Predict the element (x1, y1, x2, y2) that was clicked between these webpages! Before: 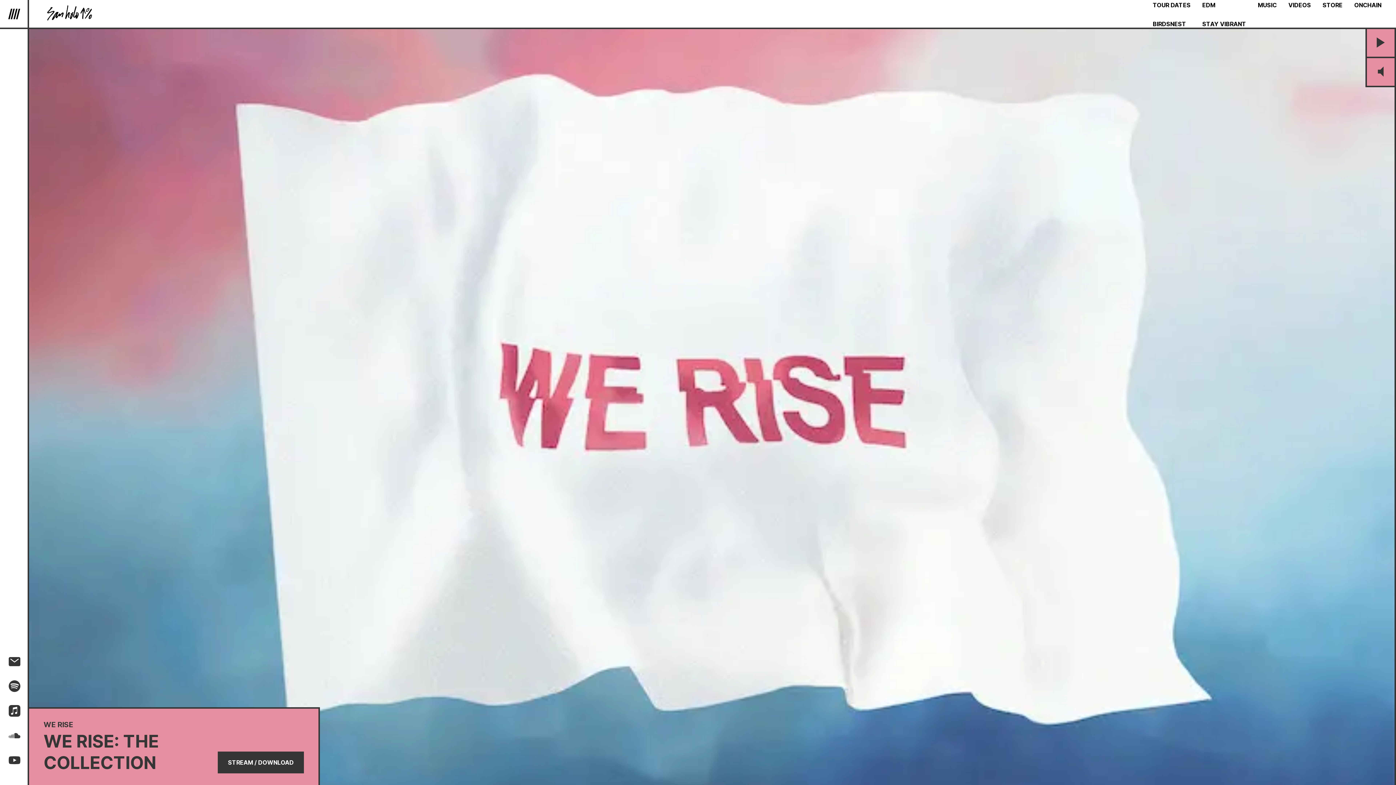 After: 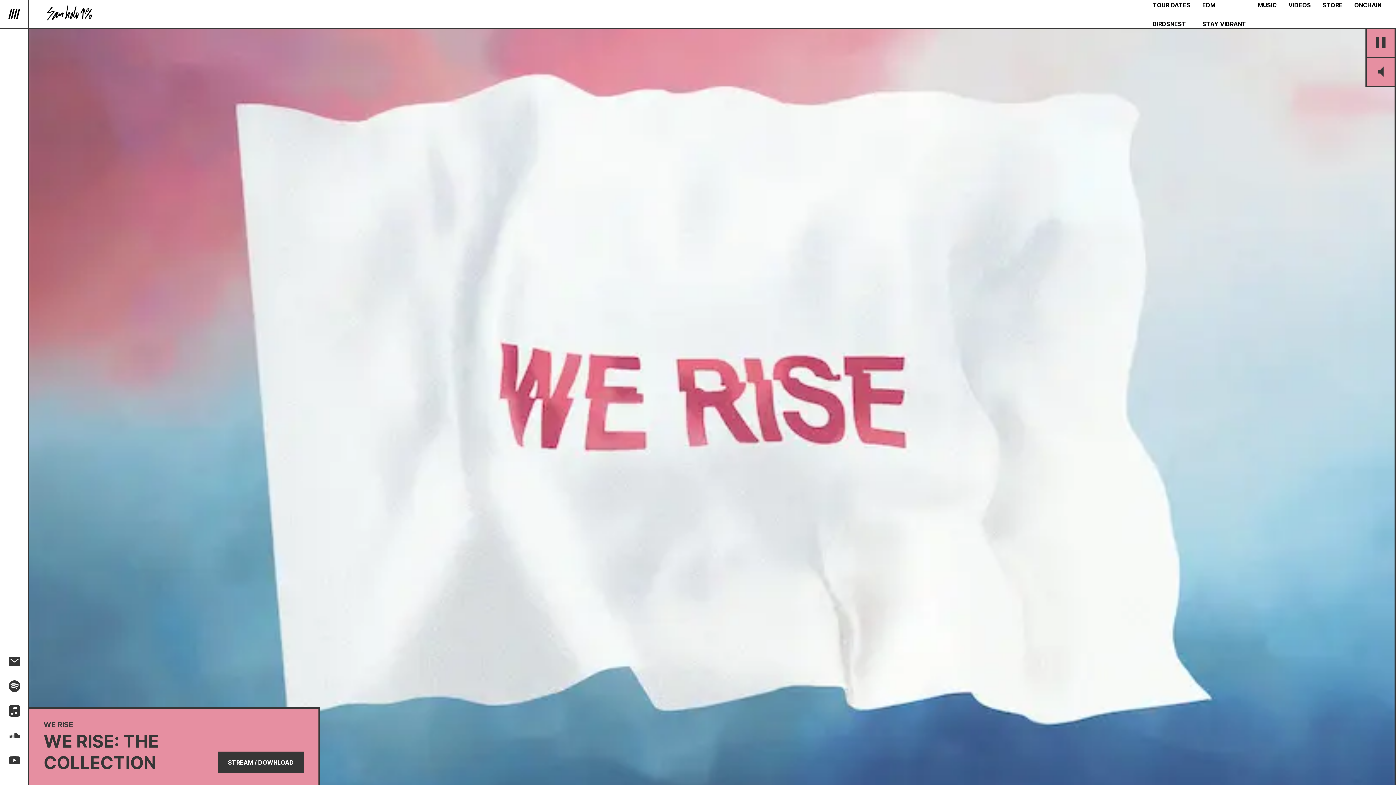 Action: label: play-pause-button bbox: (1365, 29, 1394, 58)